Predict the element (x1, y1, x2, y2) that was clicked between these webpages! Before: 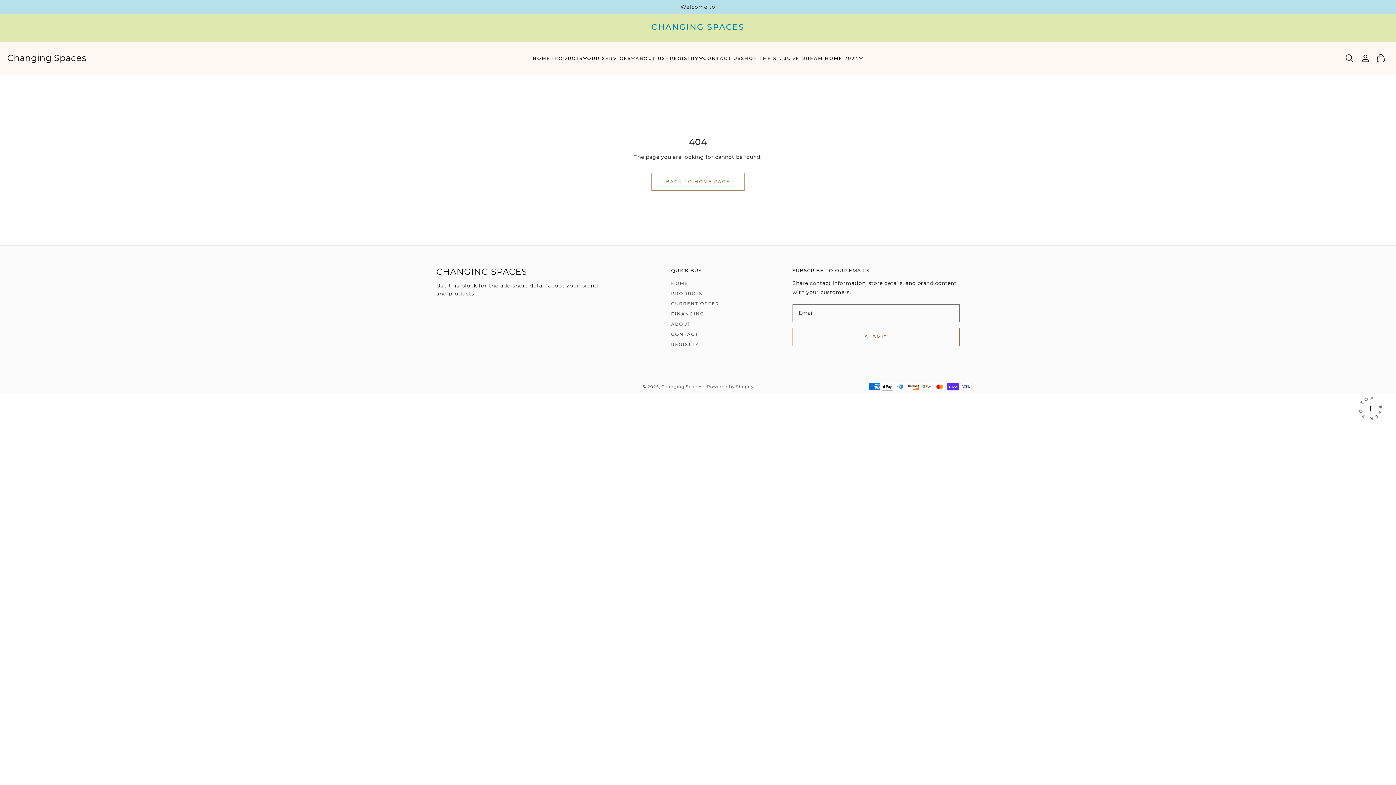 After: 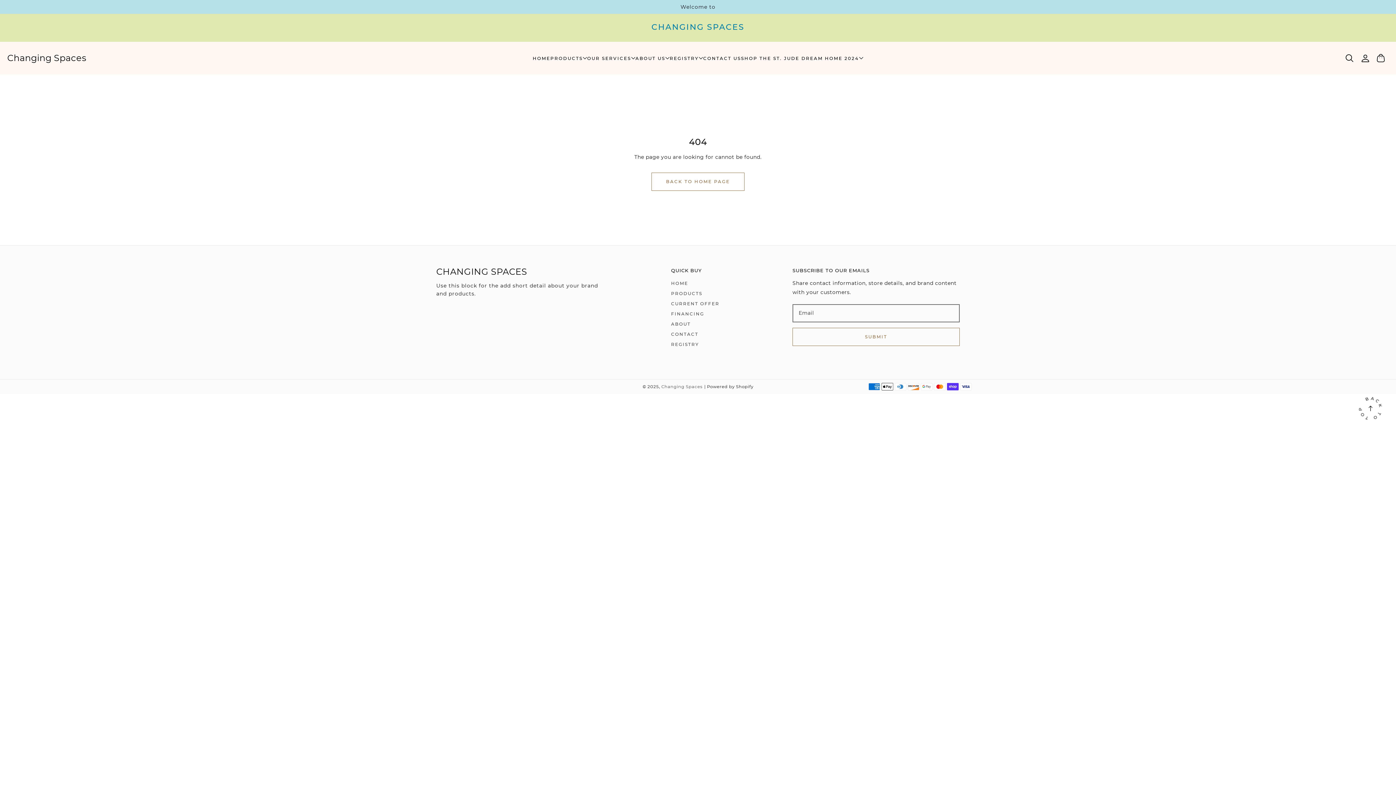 Action: label: Powered by Shopify bbox: (707, 384, 753, 389)